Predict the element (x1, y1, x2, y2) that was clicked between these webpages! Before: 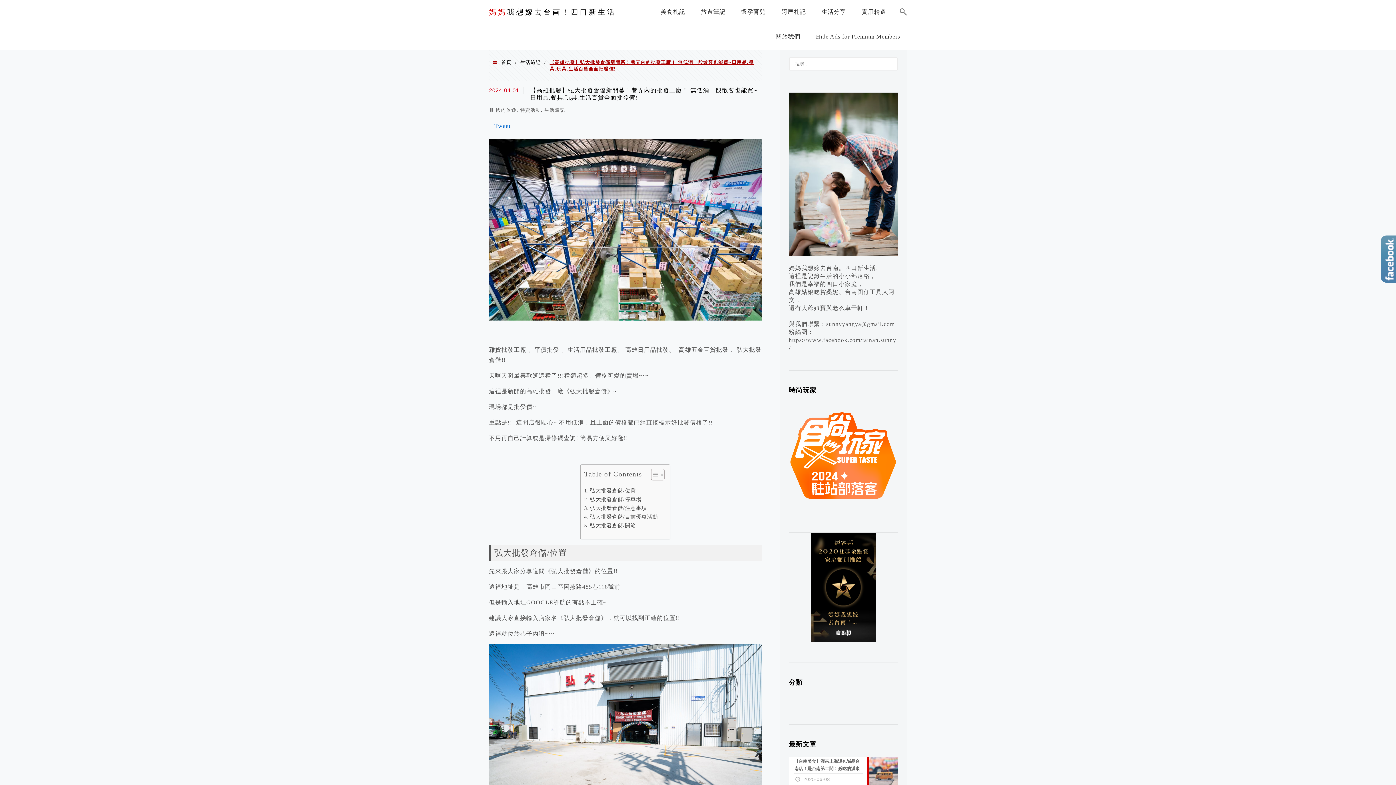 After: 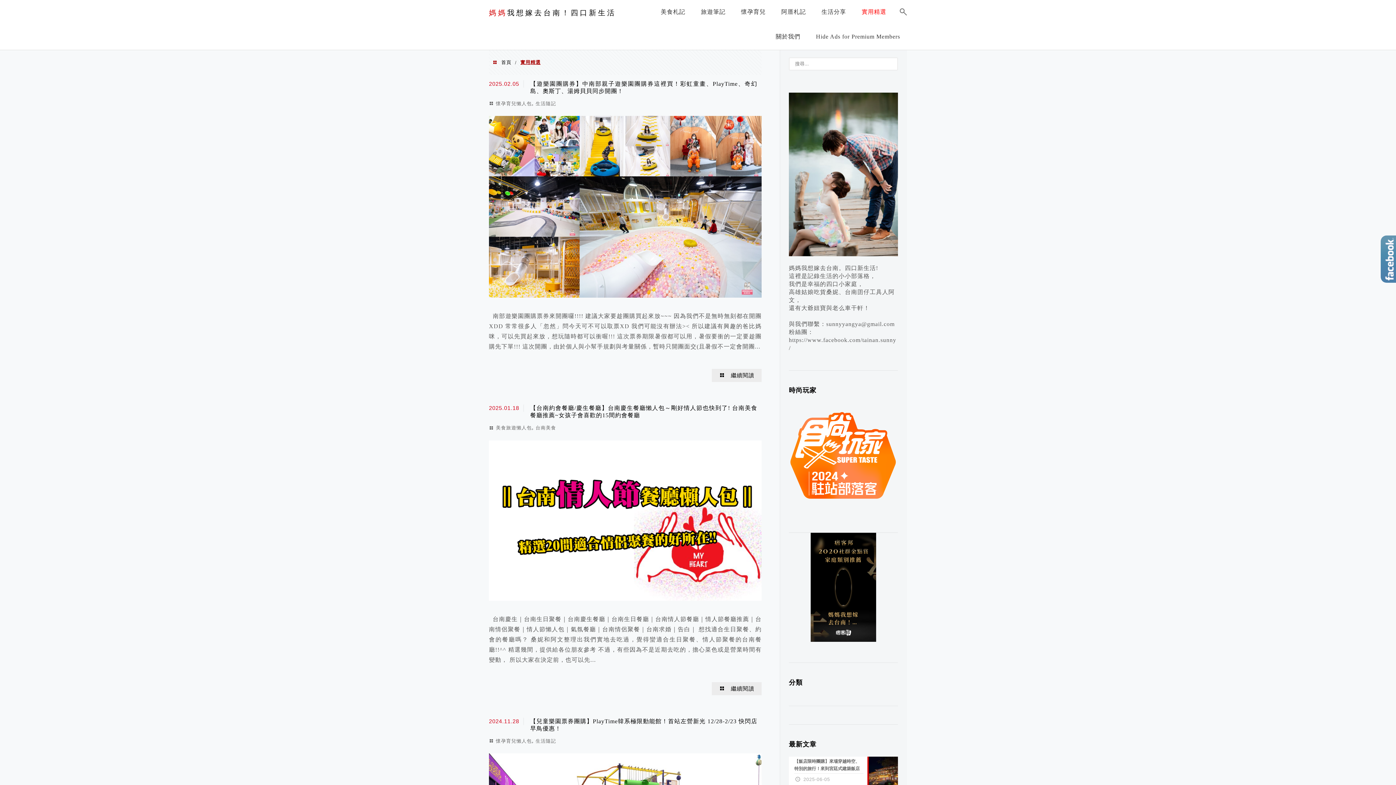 Action: bbox: (858, 3, 890, 23) label: 實用精選